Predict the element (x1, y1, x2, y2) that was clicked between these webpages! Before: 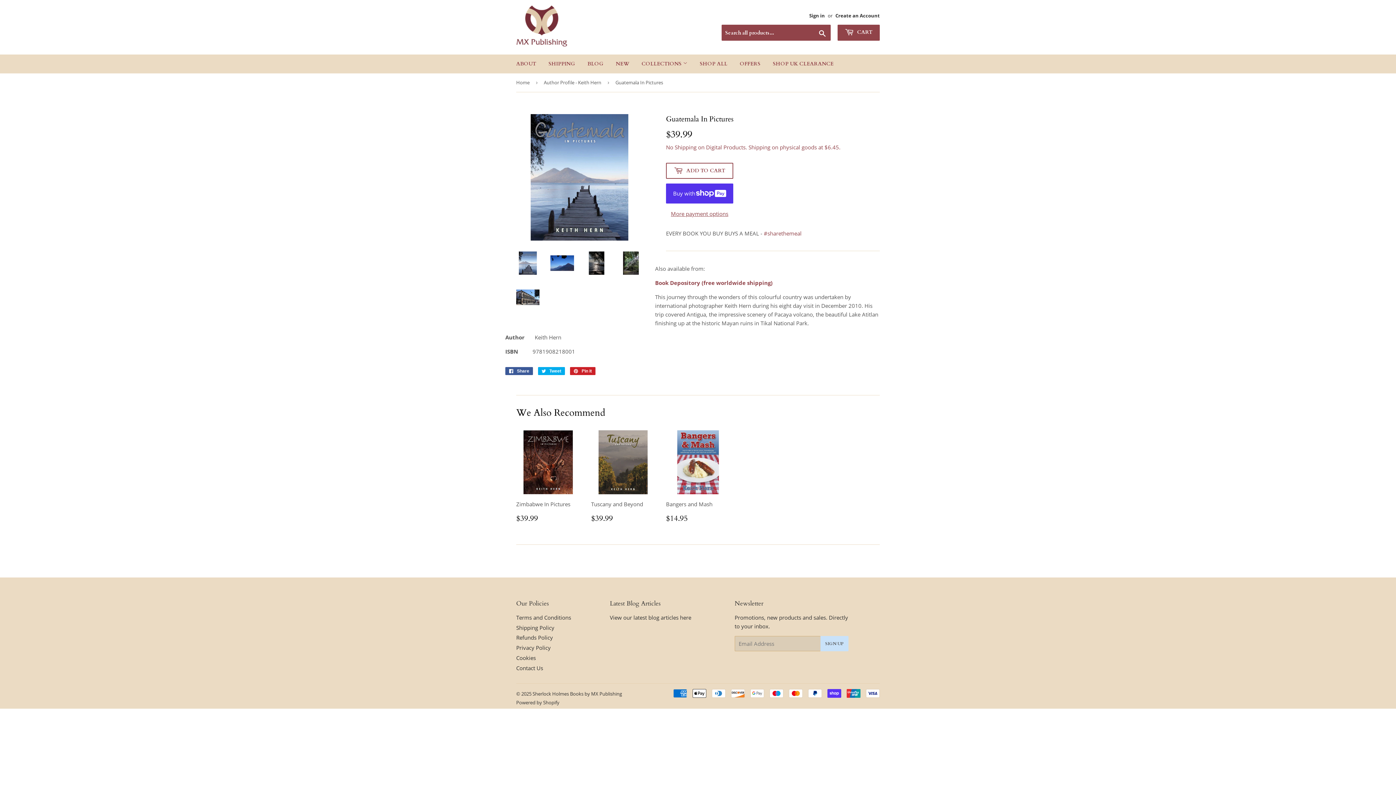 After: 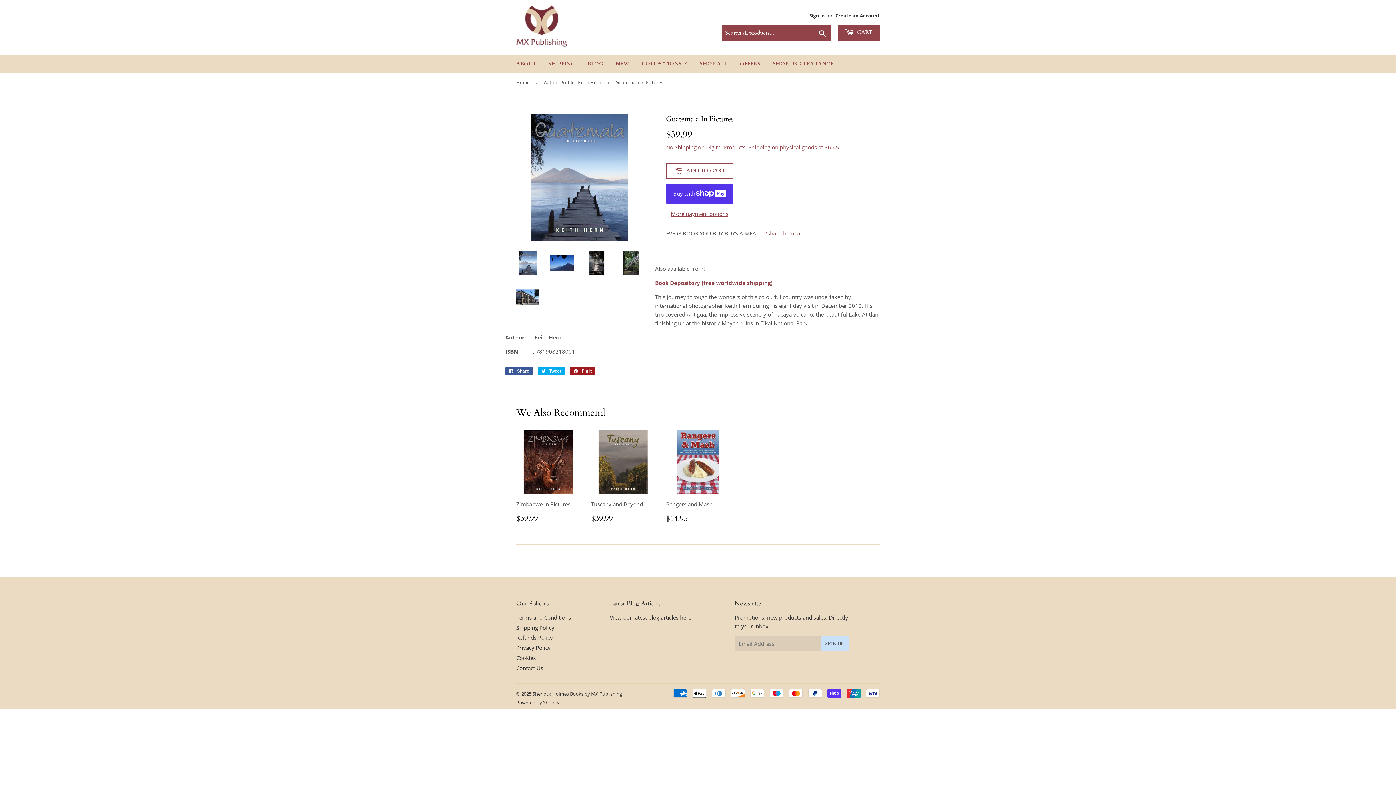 Action: bbox: (570, 367, 595, 375) label:  Pin it
Pin on Pinterest